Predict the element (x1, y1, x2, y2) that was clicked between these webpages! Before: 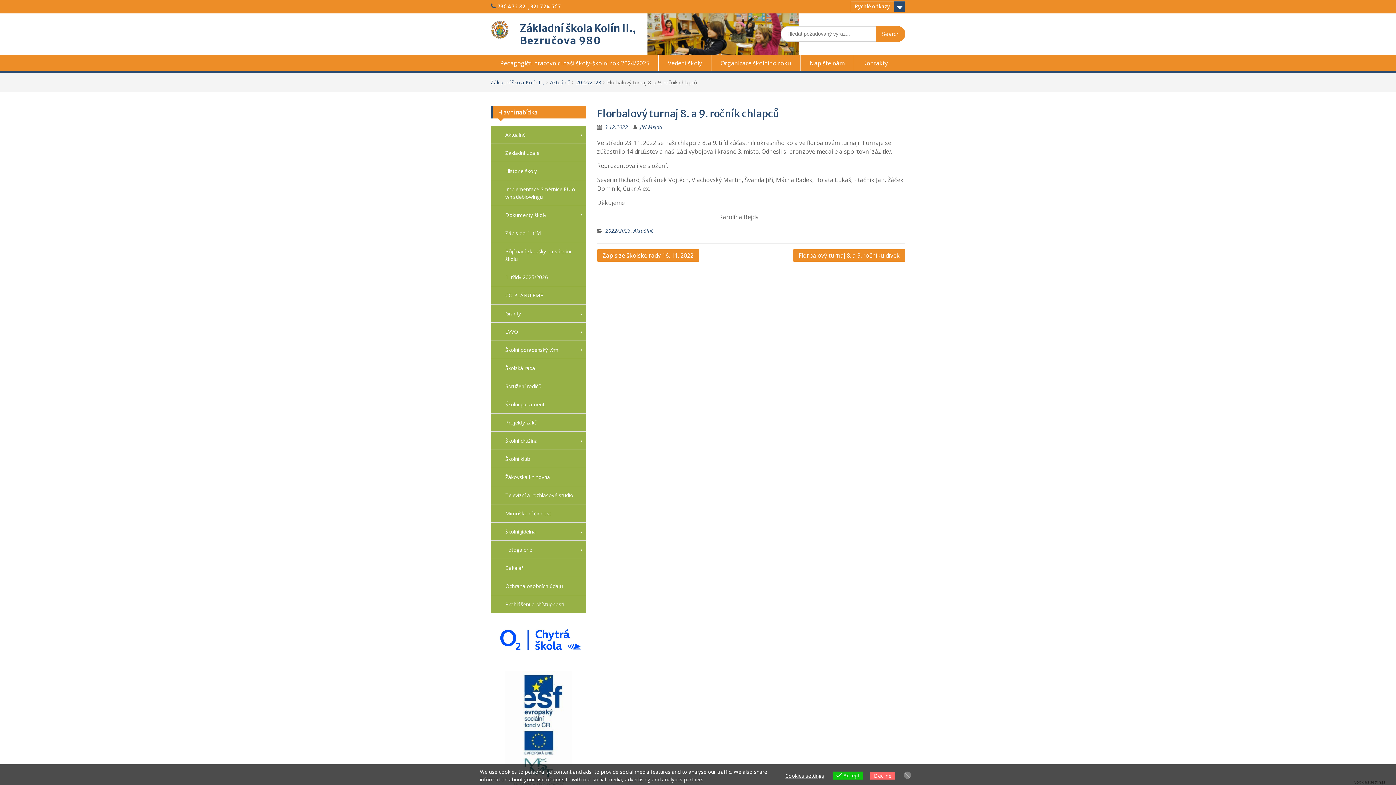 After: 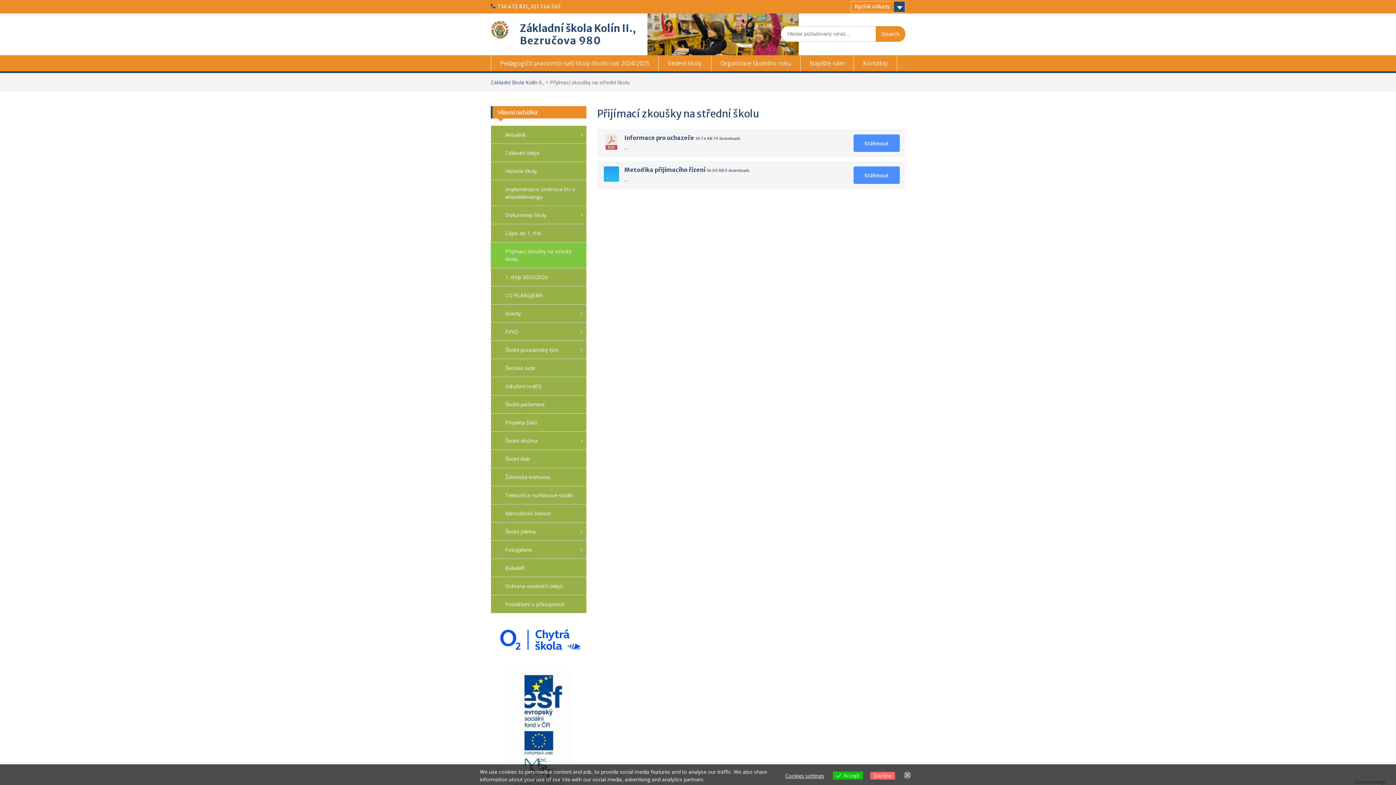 Action: label: Přijímací zkoušky na střední školu bbox: (500, 243, 586, 267)